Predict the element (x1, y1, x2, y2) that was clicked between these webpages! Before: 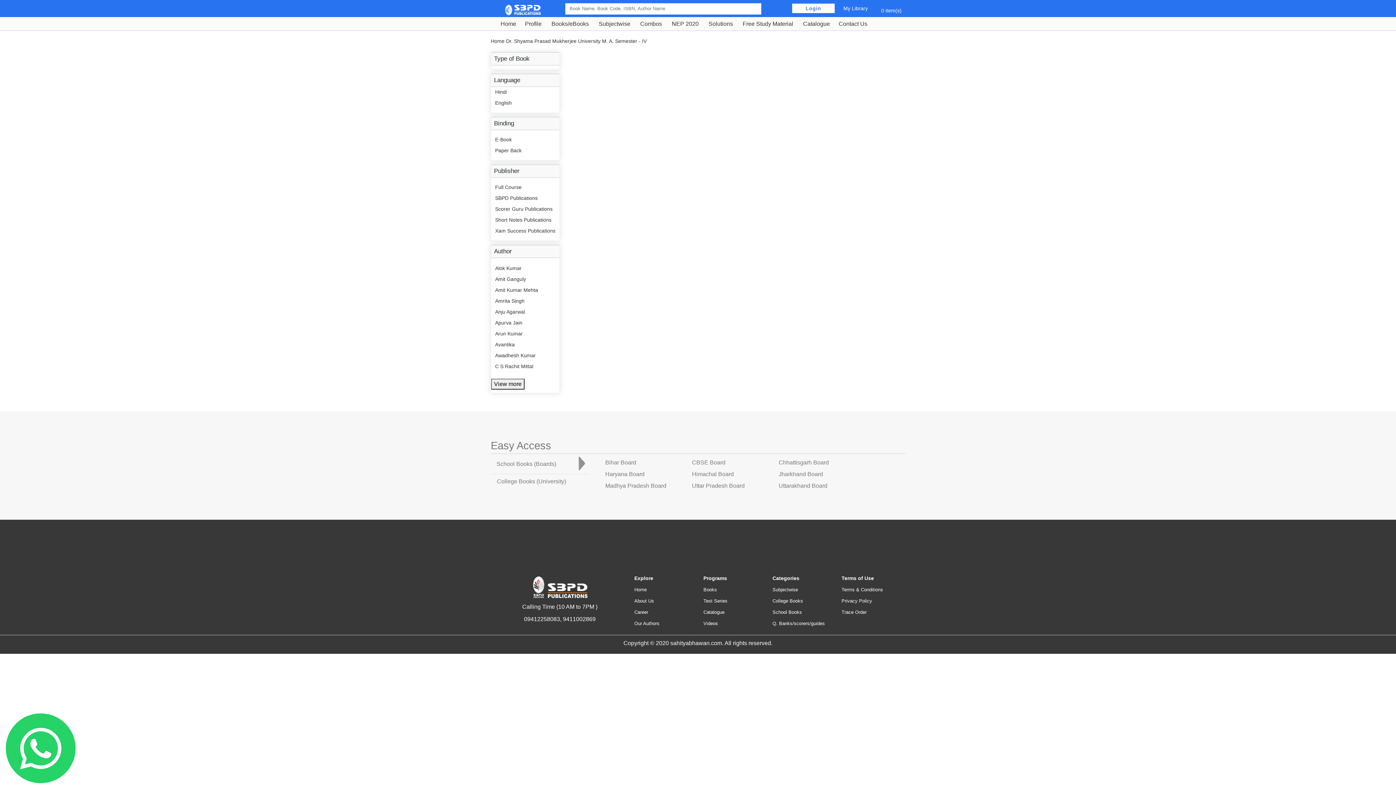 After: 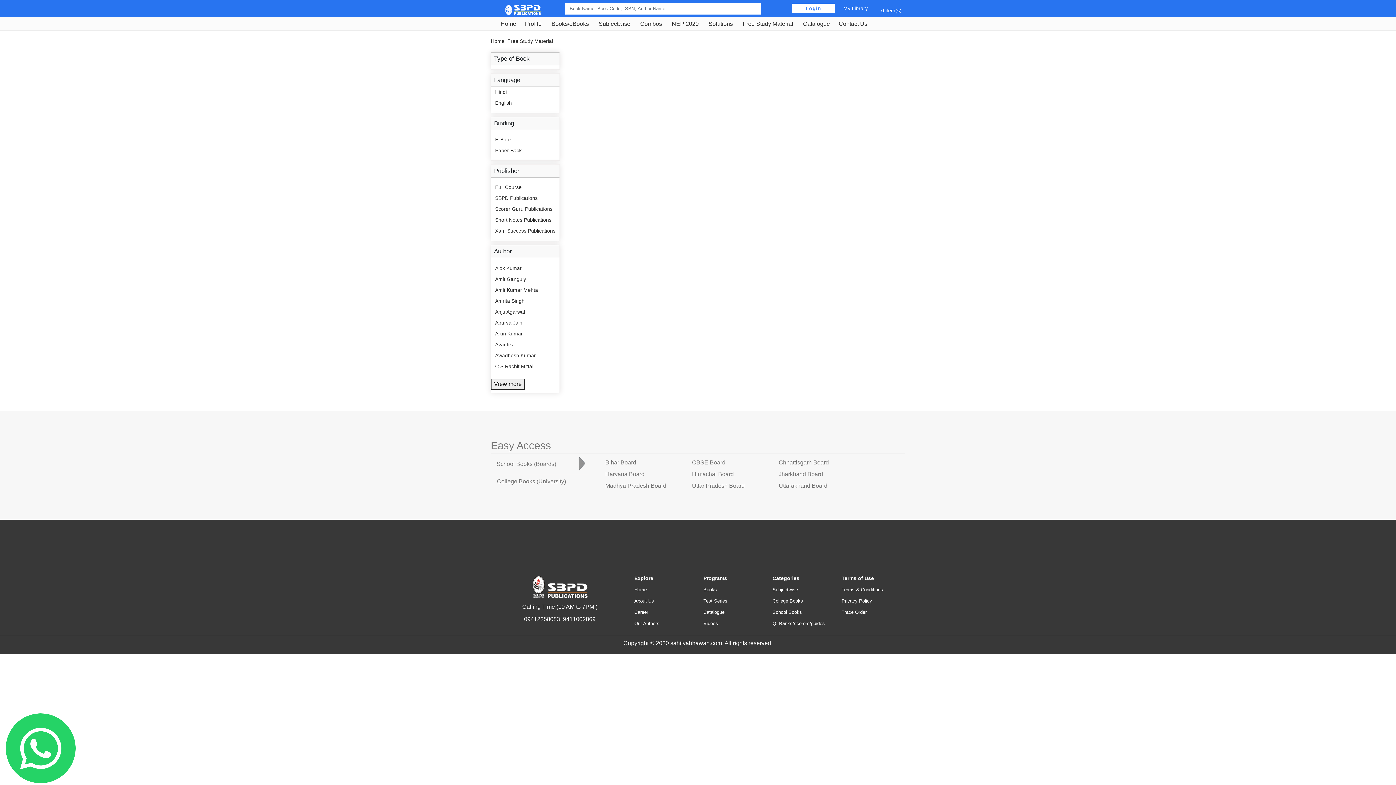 Action: bbox: (742, 20, 793, 27) label: Free Study Material